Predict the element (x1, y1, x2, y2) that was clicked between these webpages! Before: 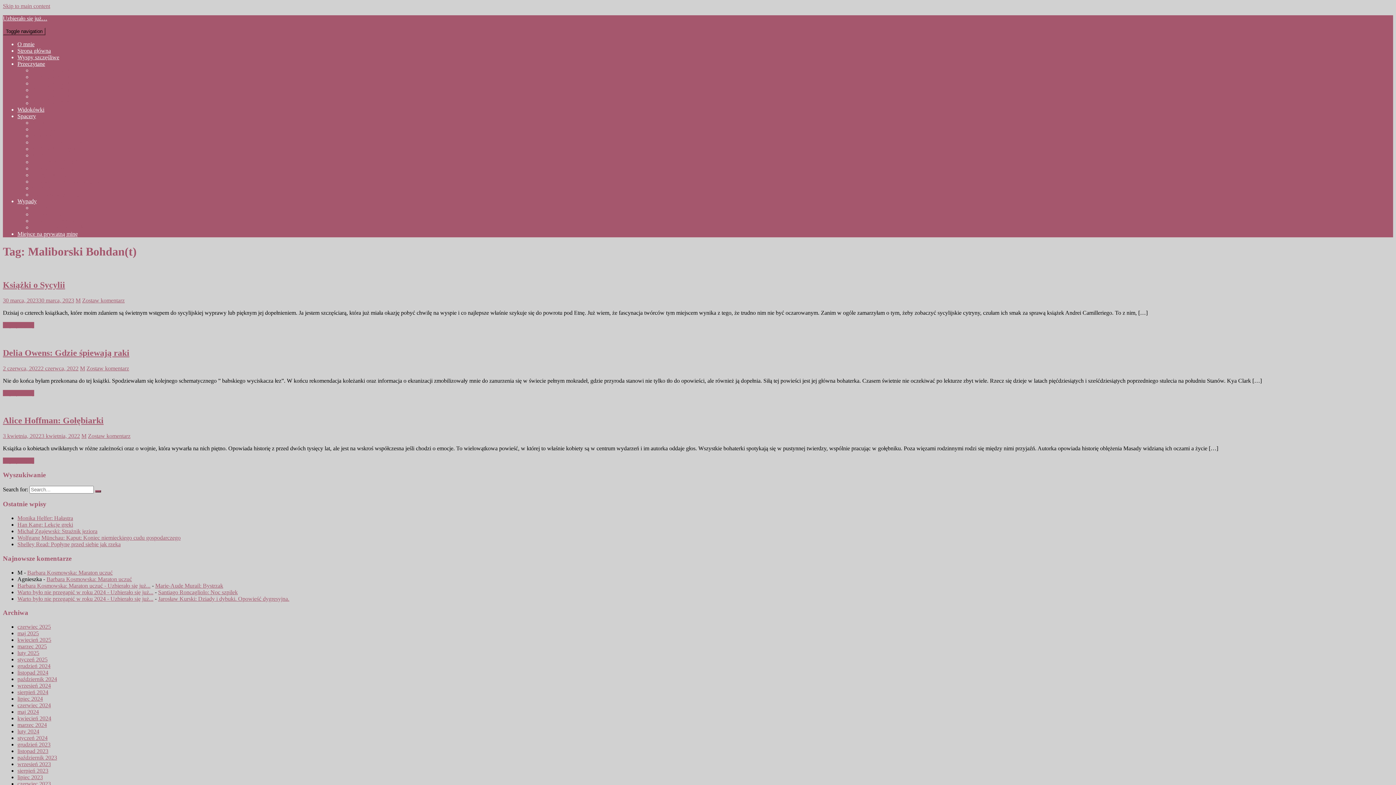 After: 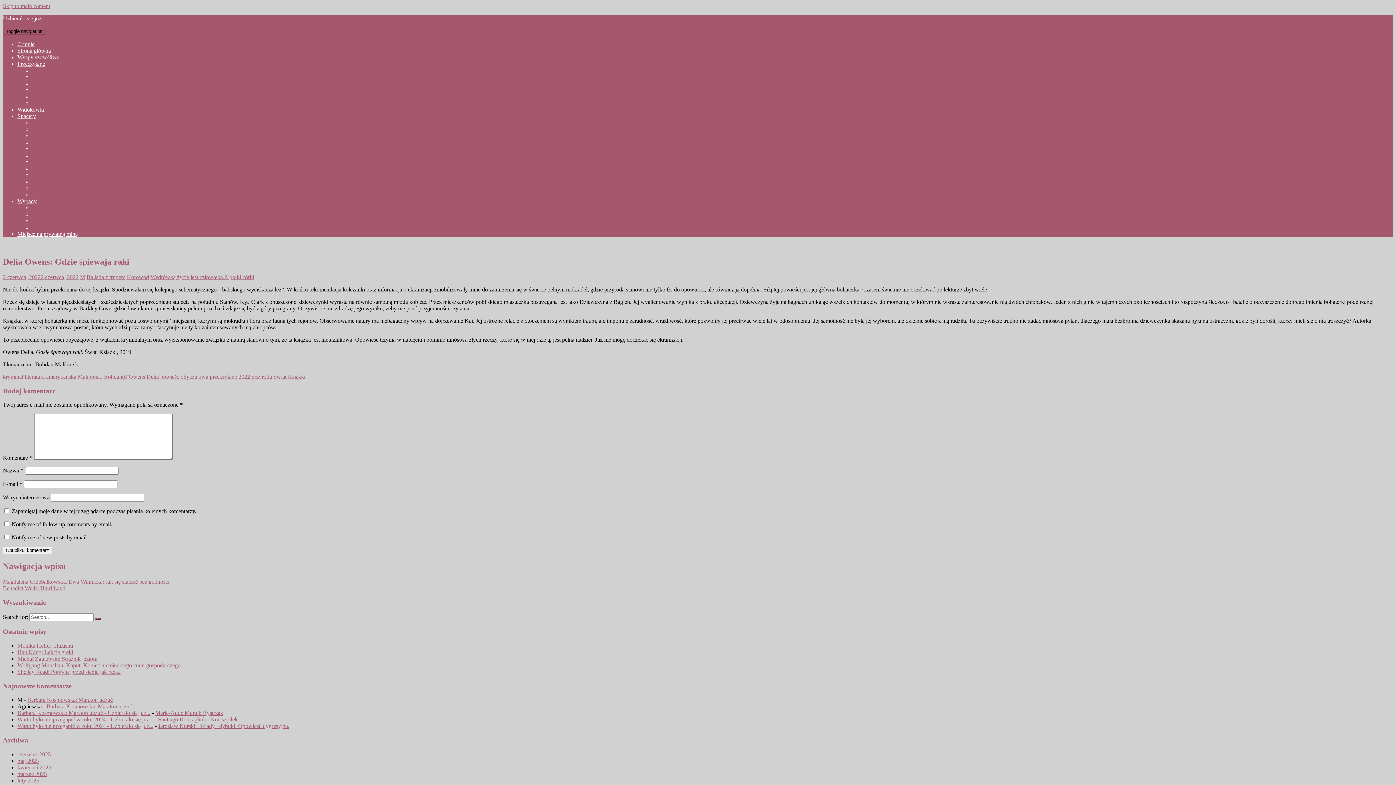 Action: bbox: (2, 365, 78, 371) label: 2 czerwca, 20222 czerwca, 2022